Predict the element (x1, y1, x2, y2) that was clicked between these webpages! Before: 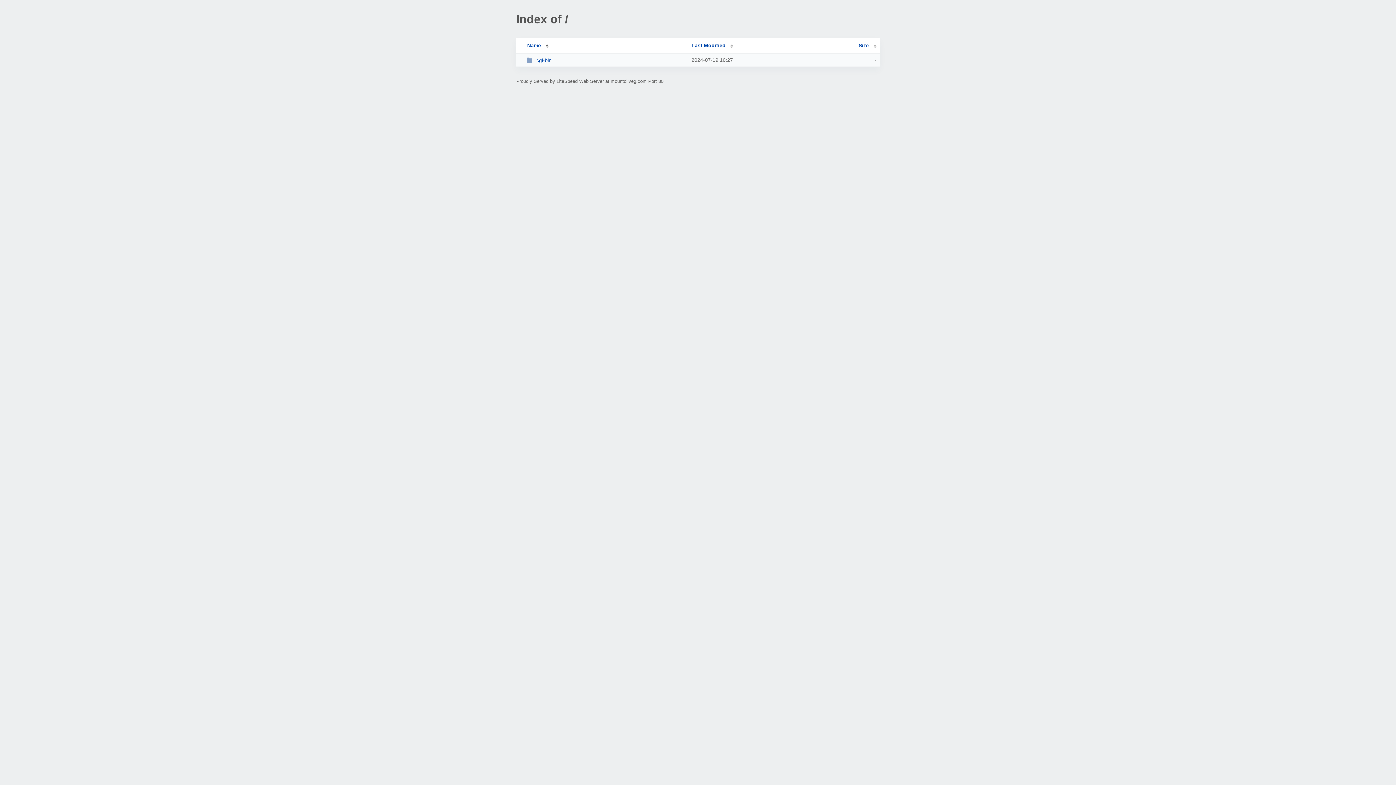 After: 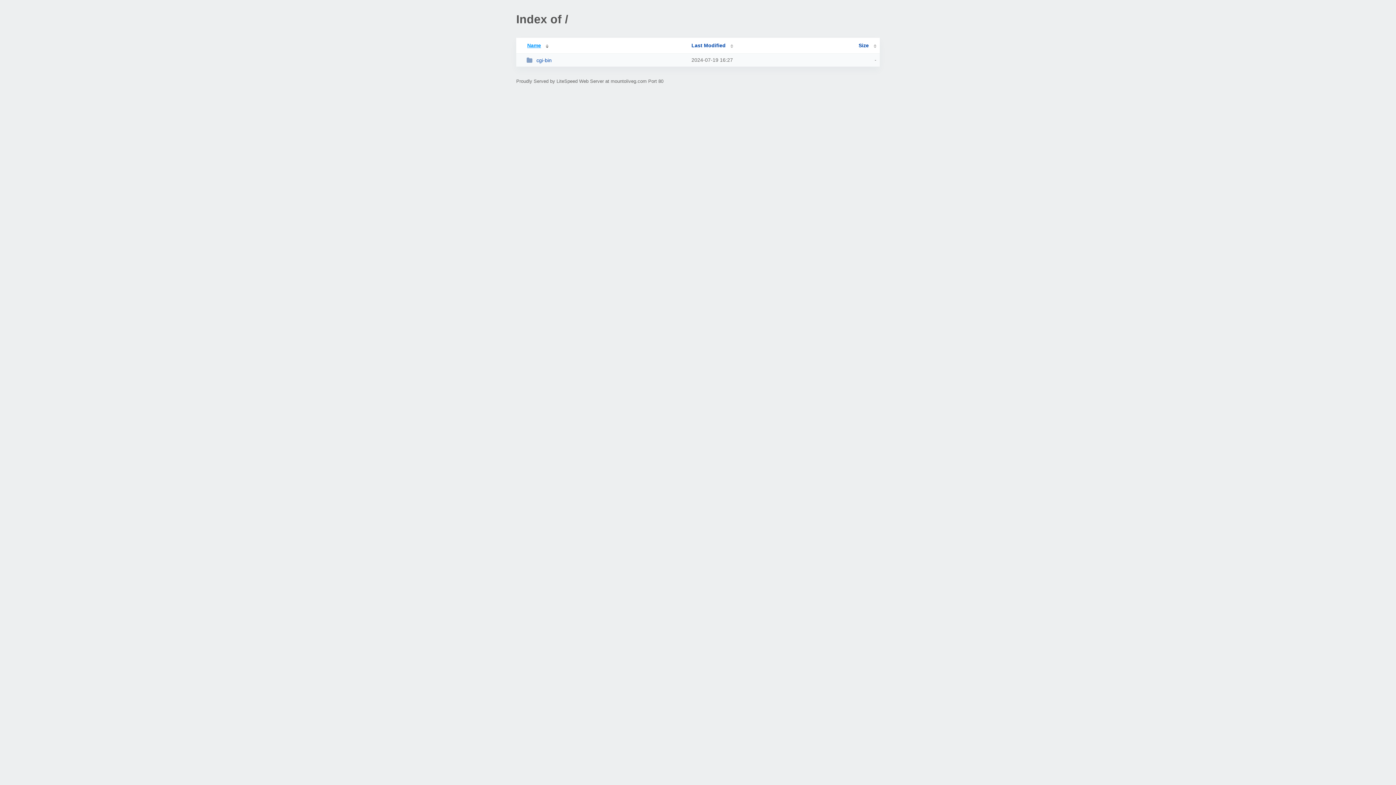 Action: bbox: (519, 42, 548, 48) label: Name